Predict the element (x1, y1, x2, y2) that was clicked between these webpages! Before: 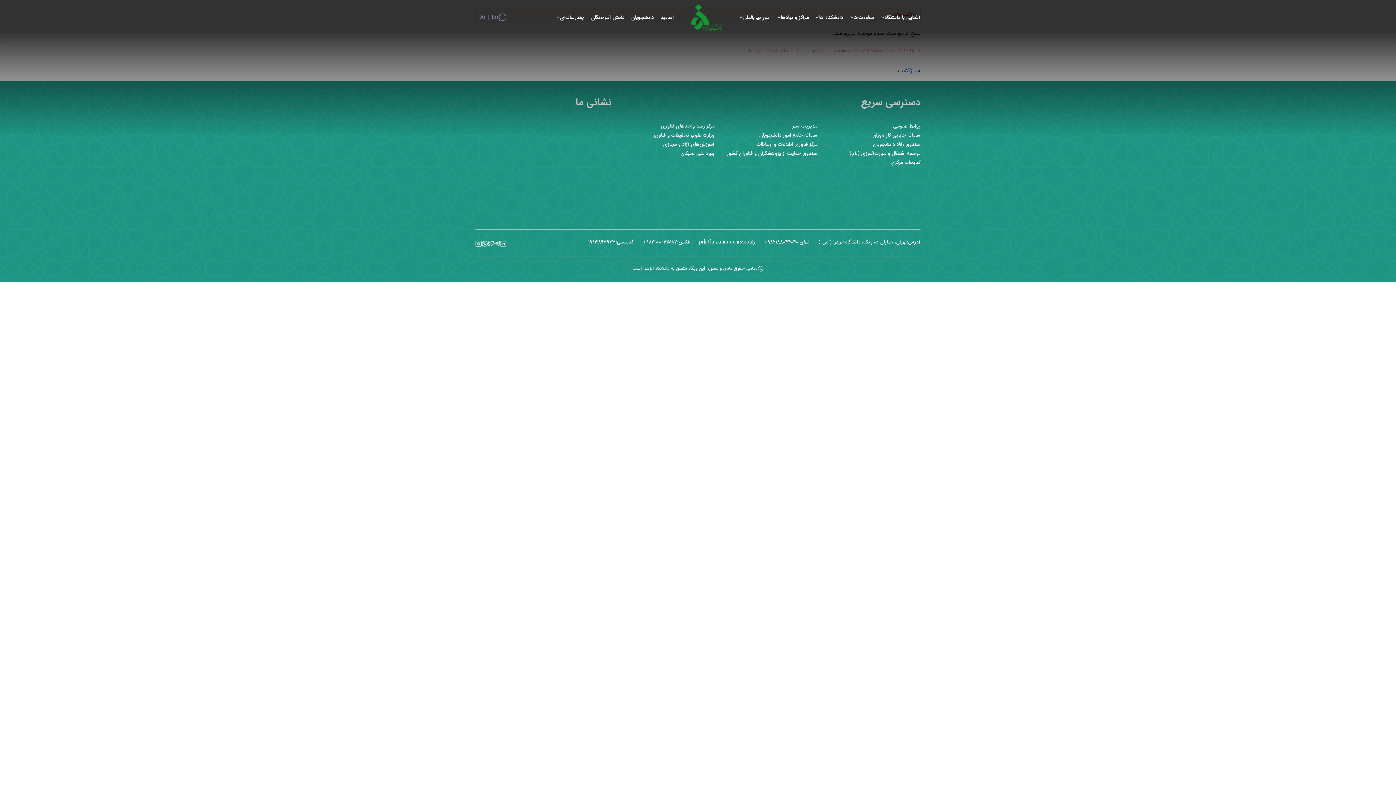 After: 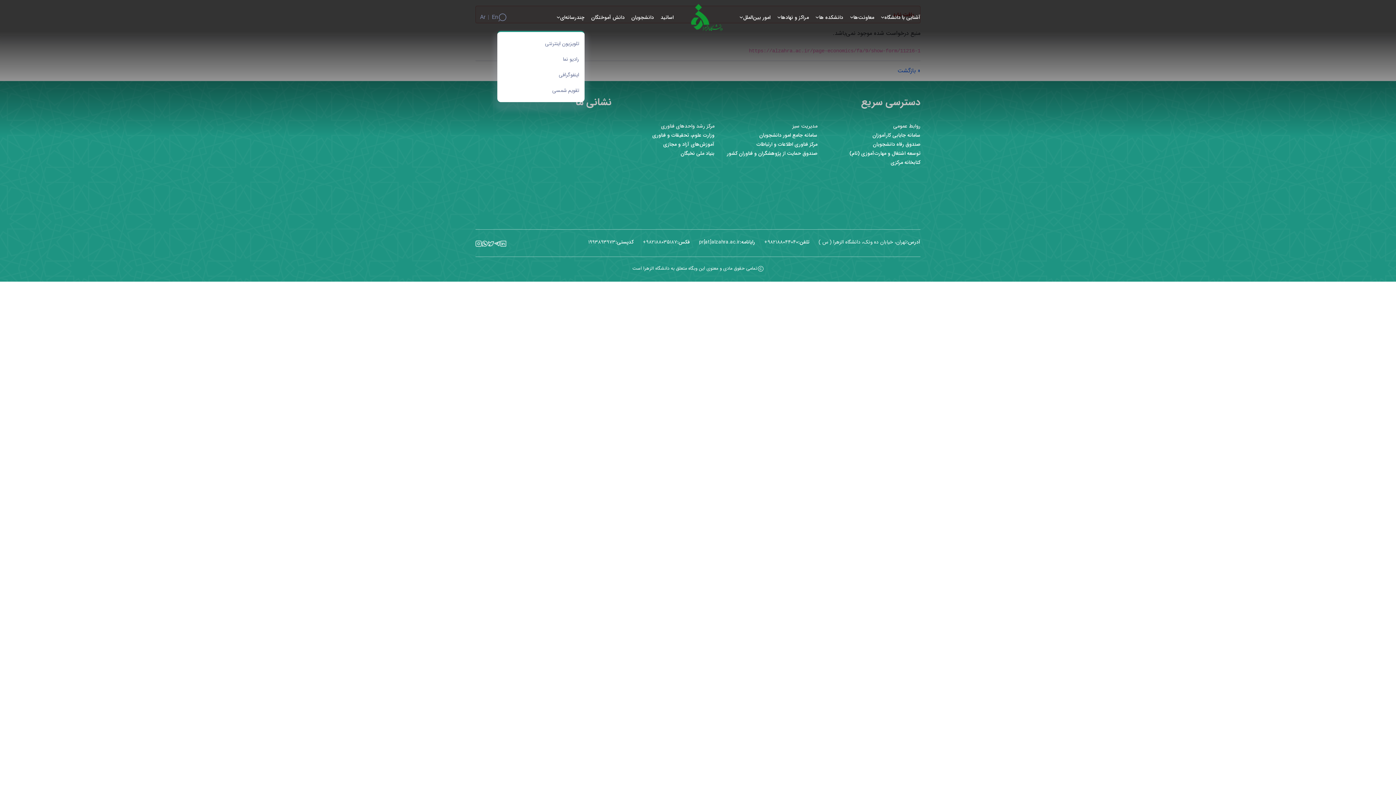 Action: label: چندرسانه‌ای bbox: (560, 13, 584, 21)